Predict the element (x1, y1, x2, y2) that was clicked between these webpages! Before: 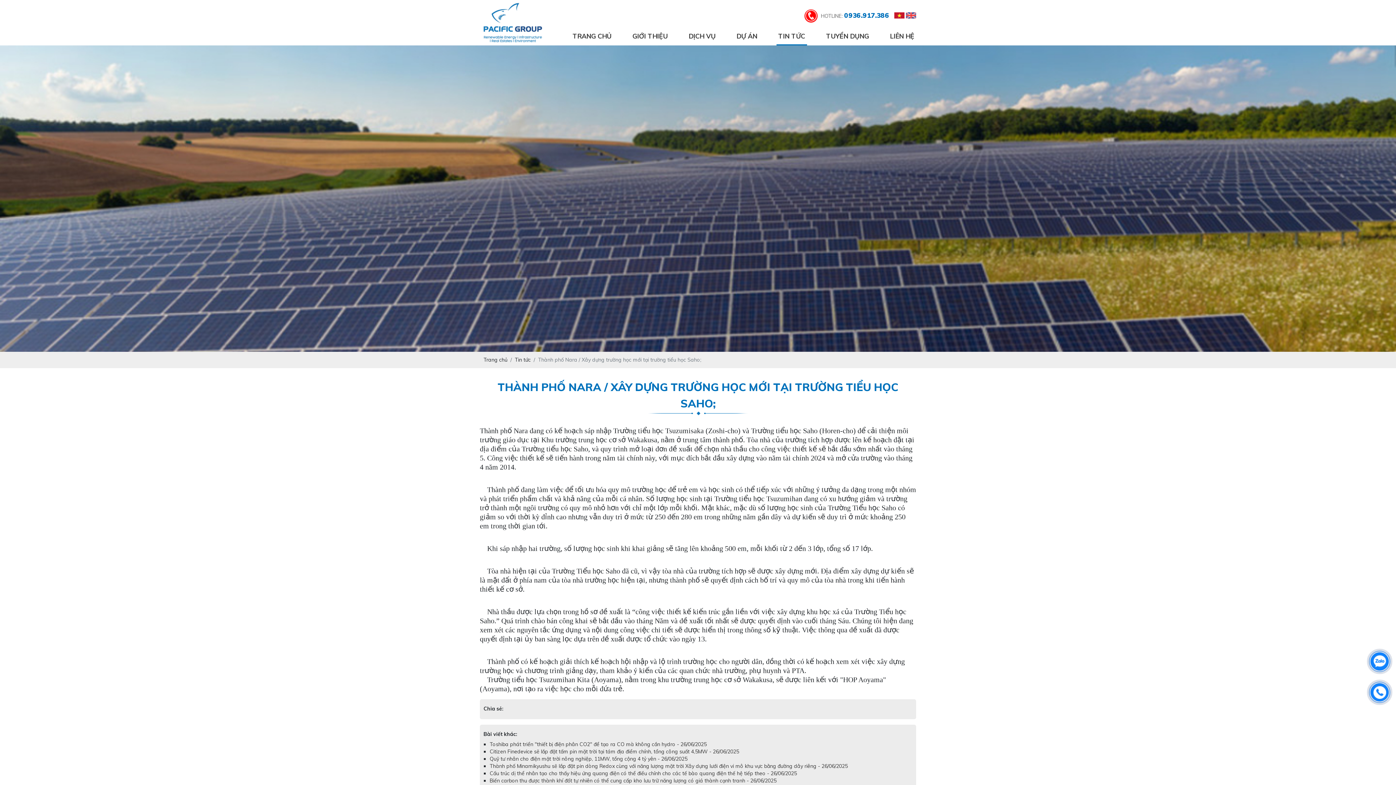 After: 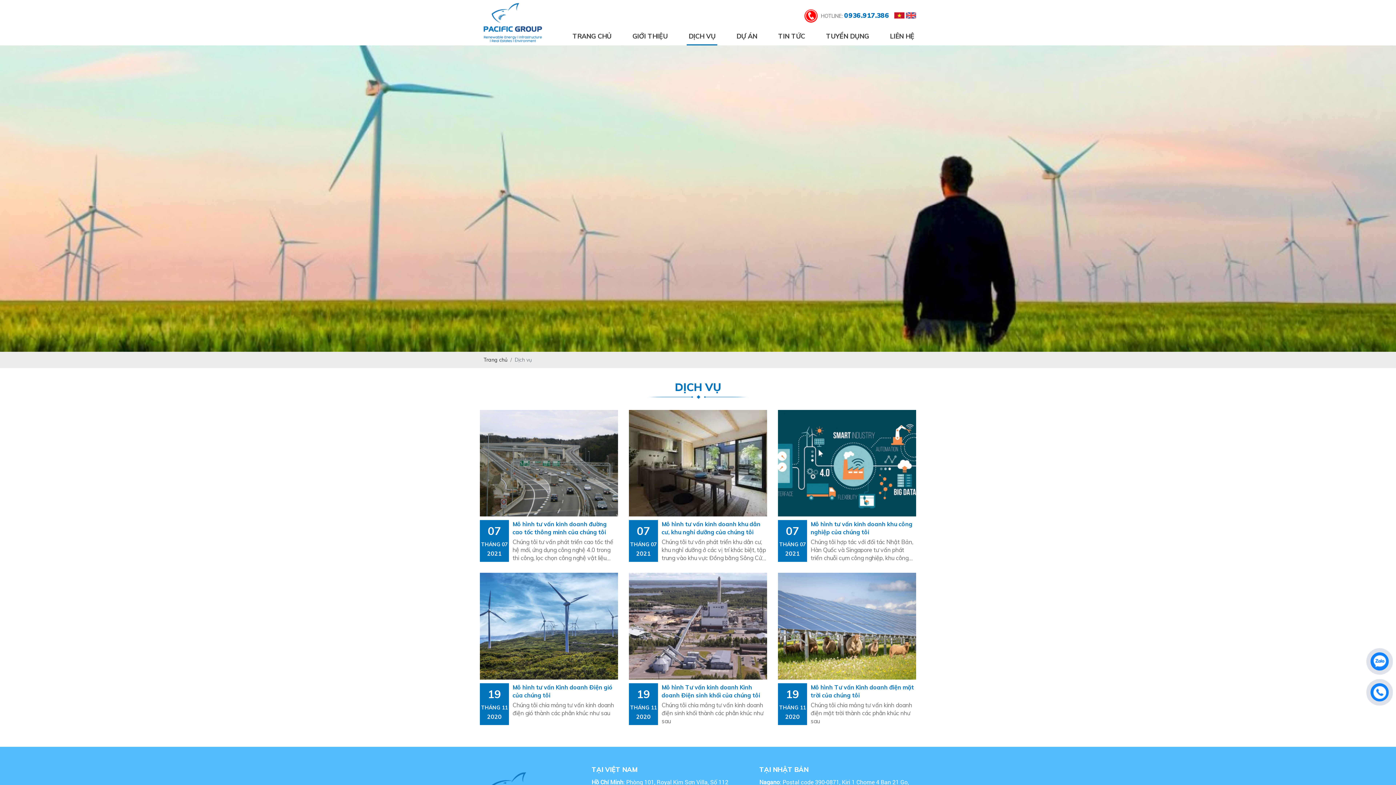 Action: label: DỊCH VỤ bbox: (687, 28, 717, 45)